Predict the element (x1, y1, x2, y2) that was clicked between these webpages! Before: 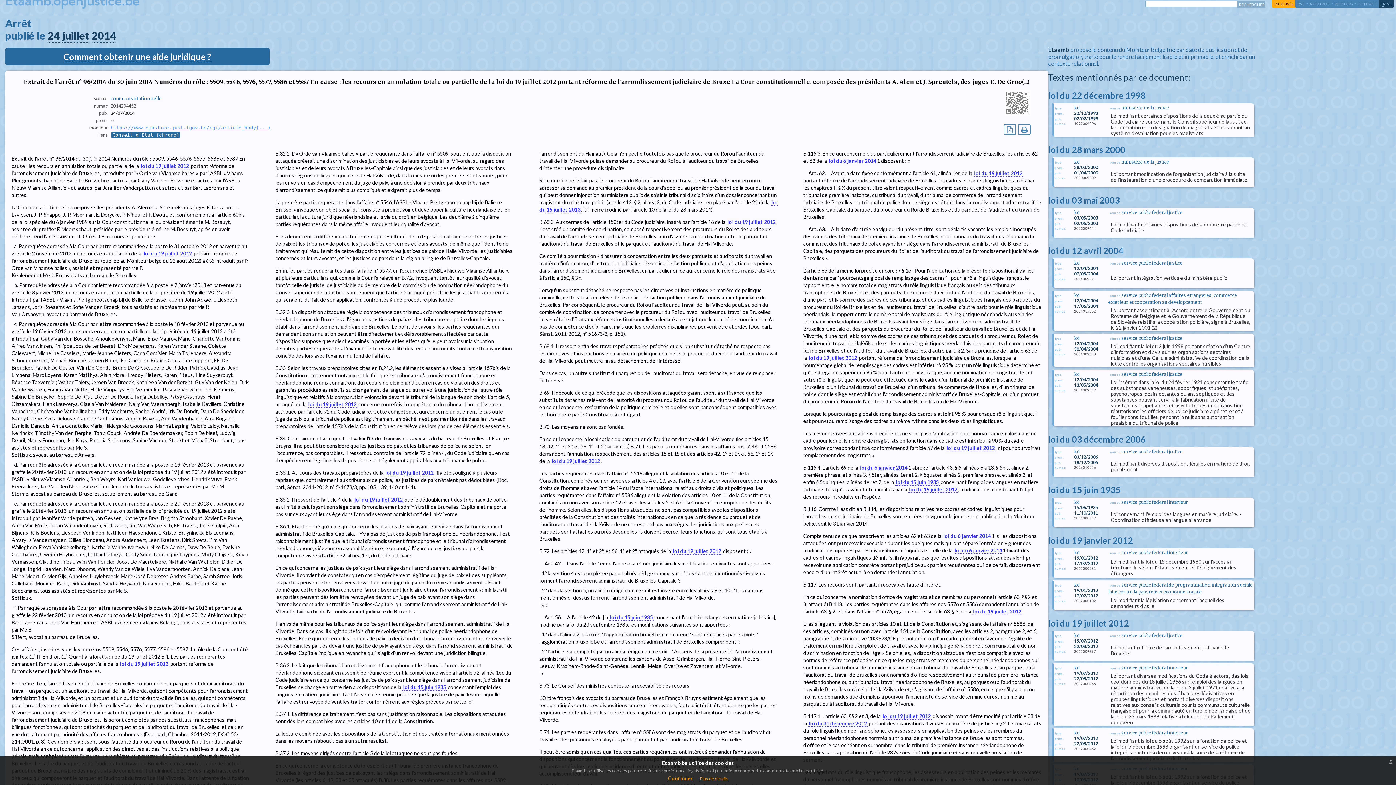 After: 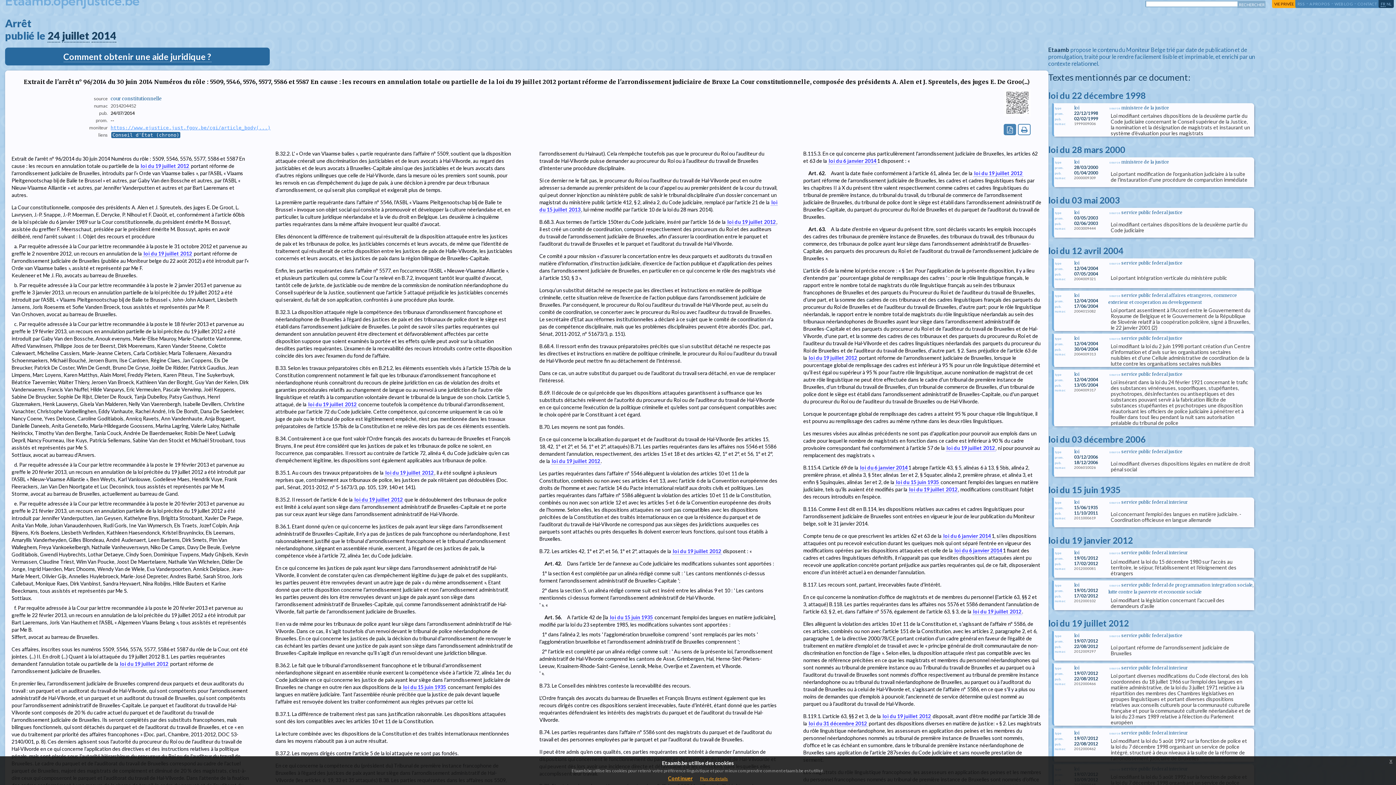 Action: bbox: (1003, 124, 1016, 135)